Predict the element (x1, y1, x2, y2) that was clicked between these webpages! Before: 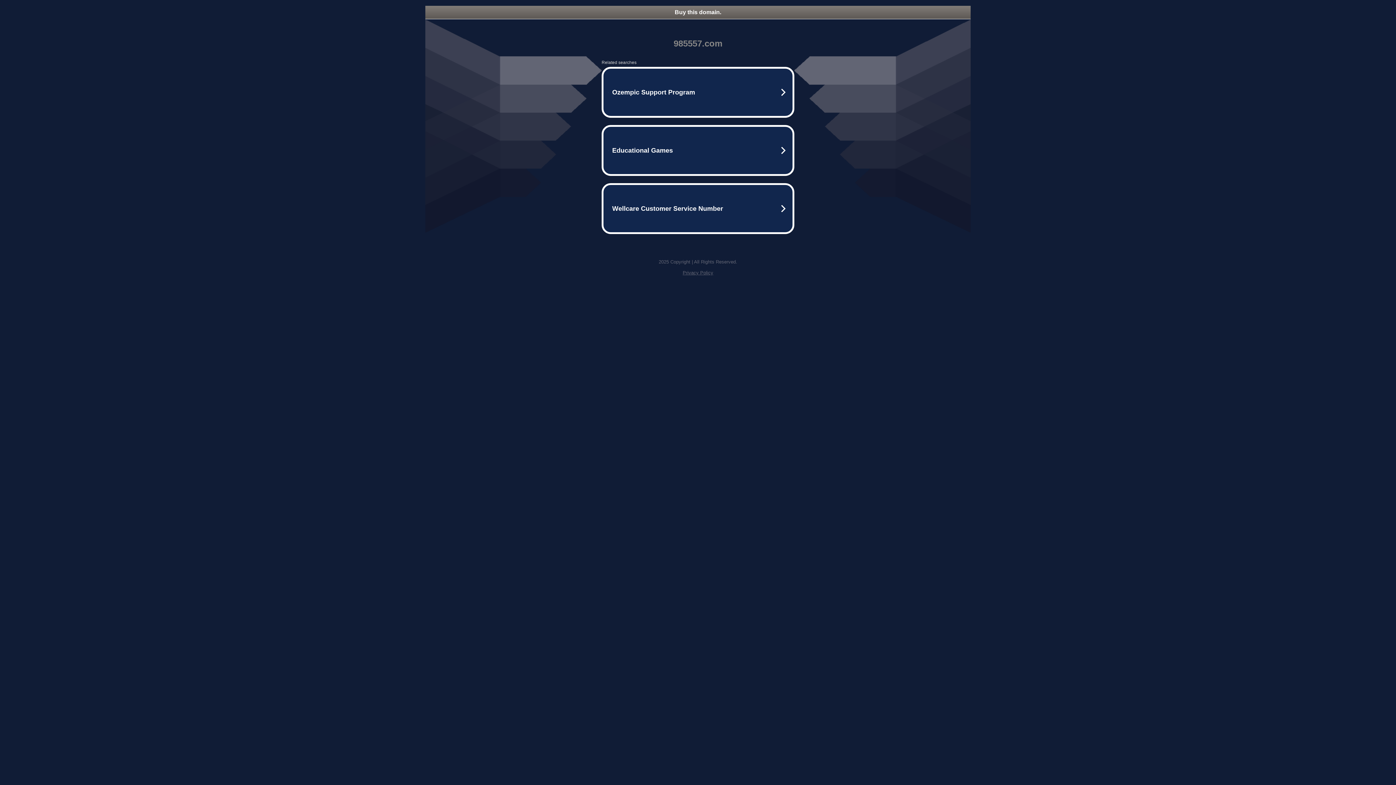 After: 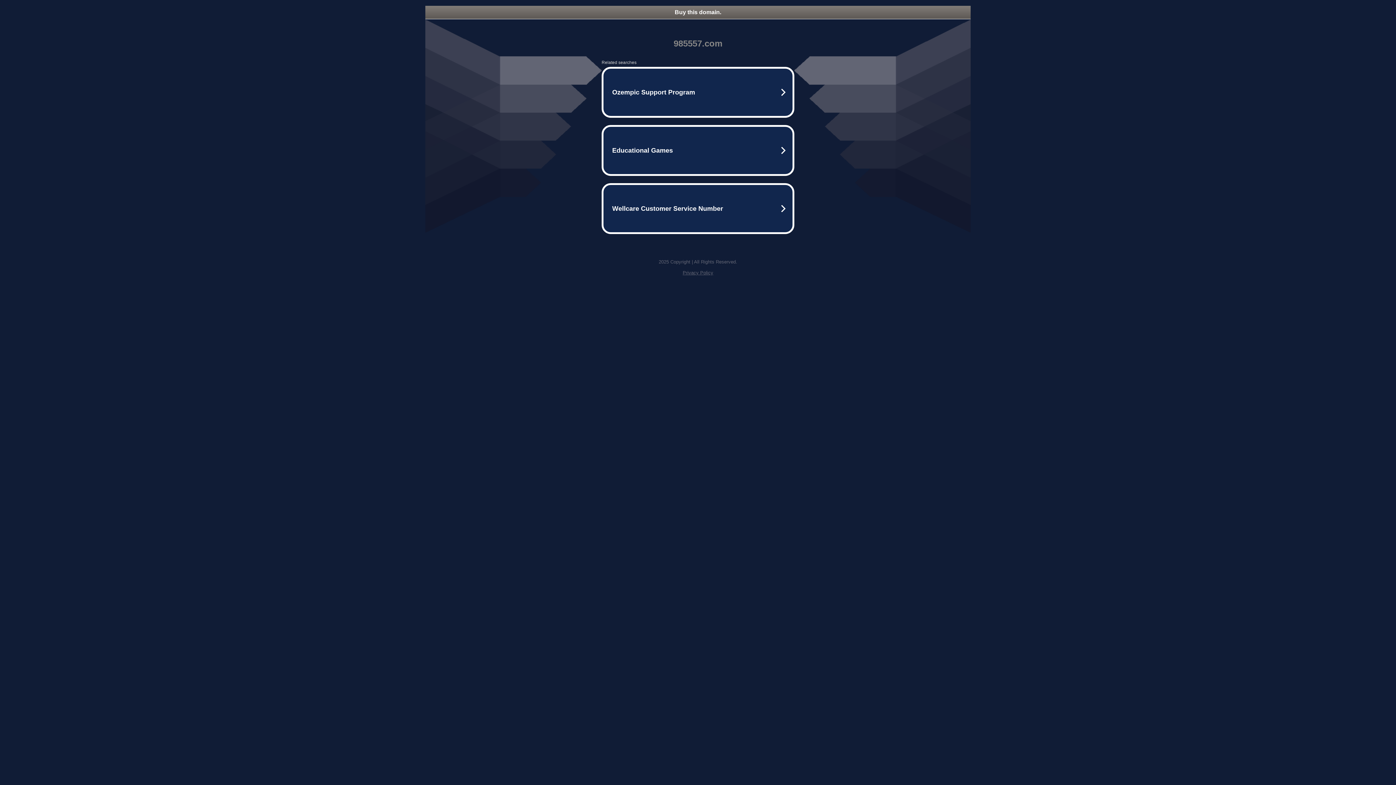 Action: label: Privacy Policy bbox: (682, 270, 713, 275)